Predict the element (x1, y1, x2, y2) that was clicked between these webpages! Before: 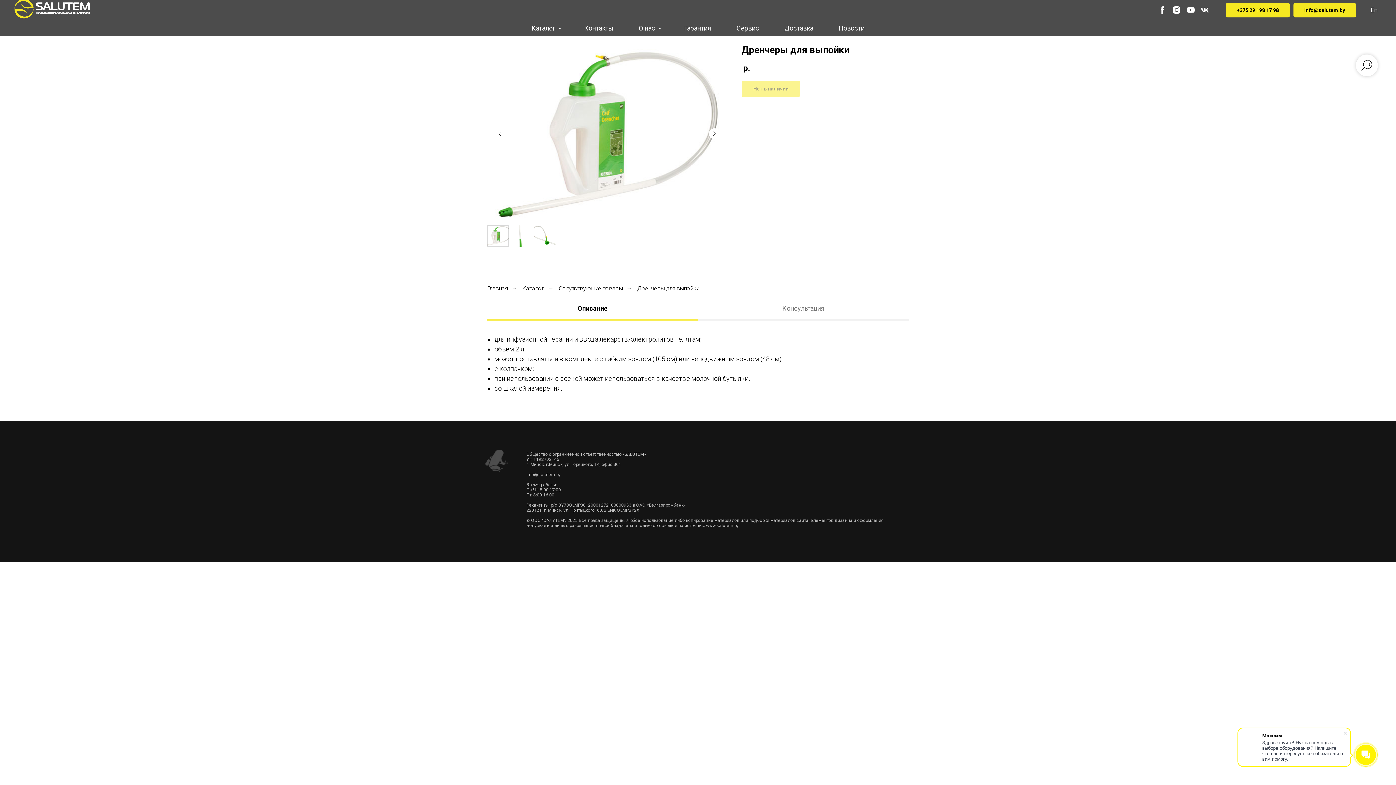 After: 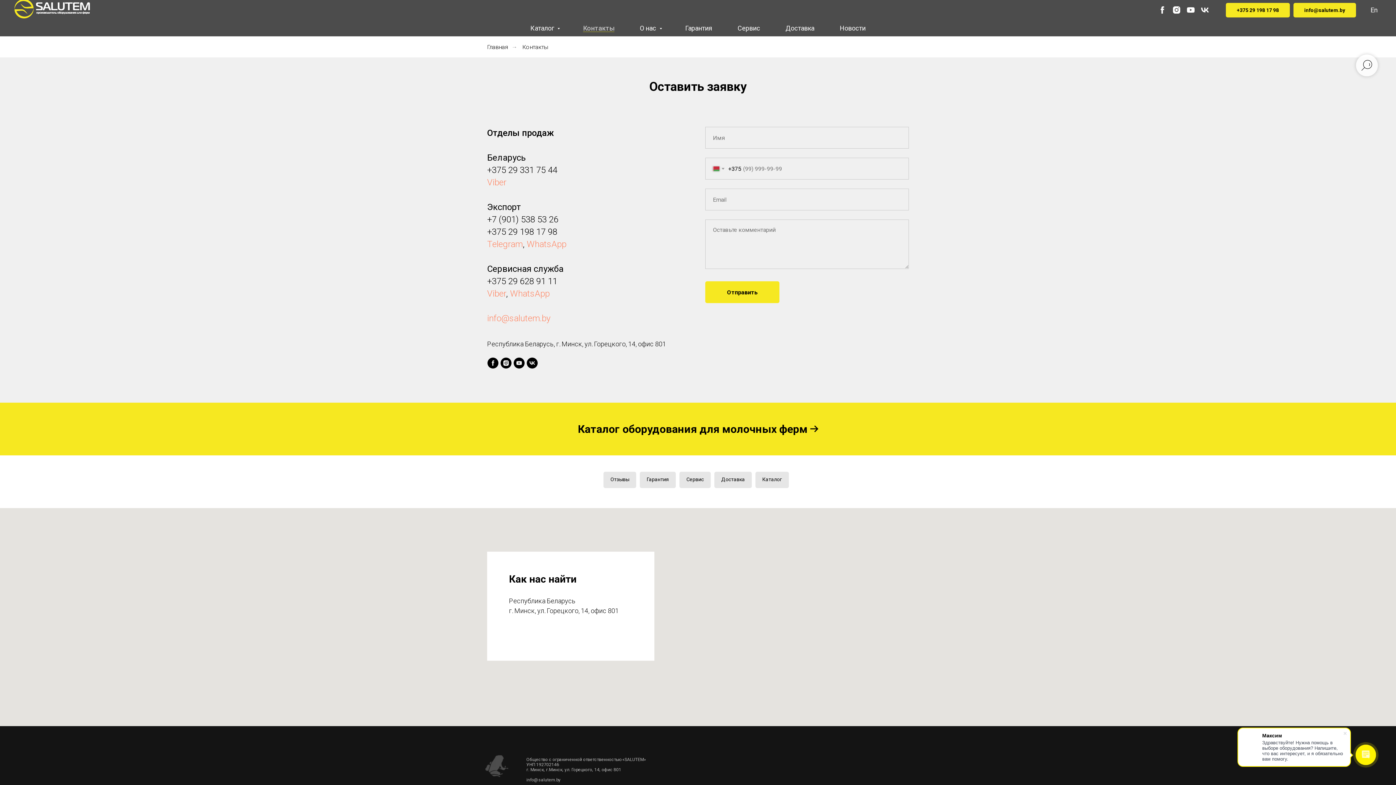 Action: bbox: (584, 24, 613, 32) label: Контакты